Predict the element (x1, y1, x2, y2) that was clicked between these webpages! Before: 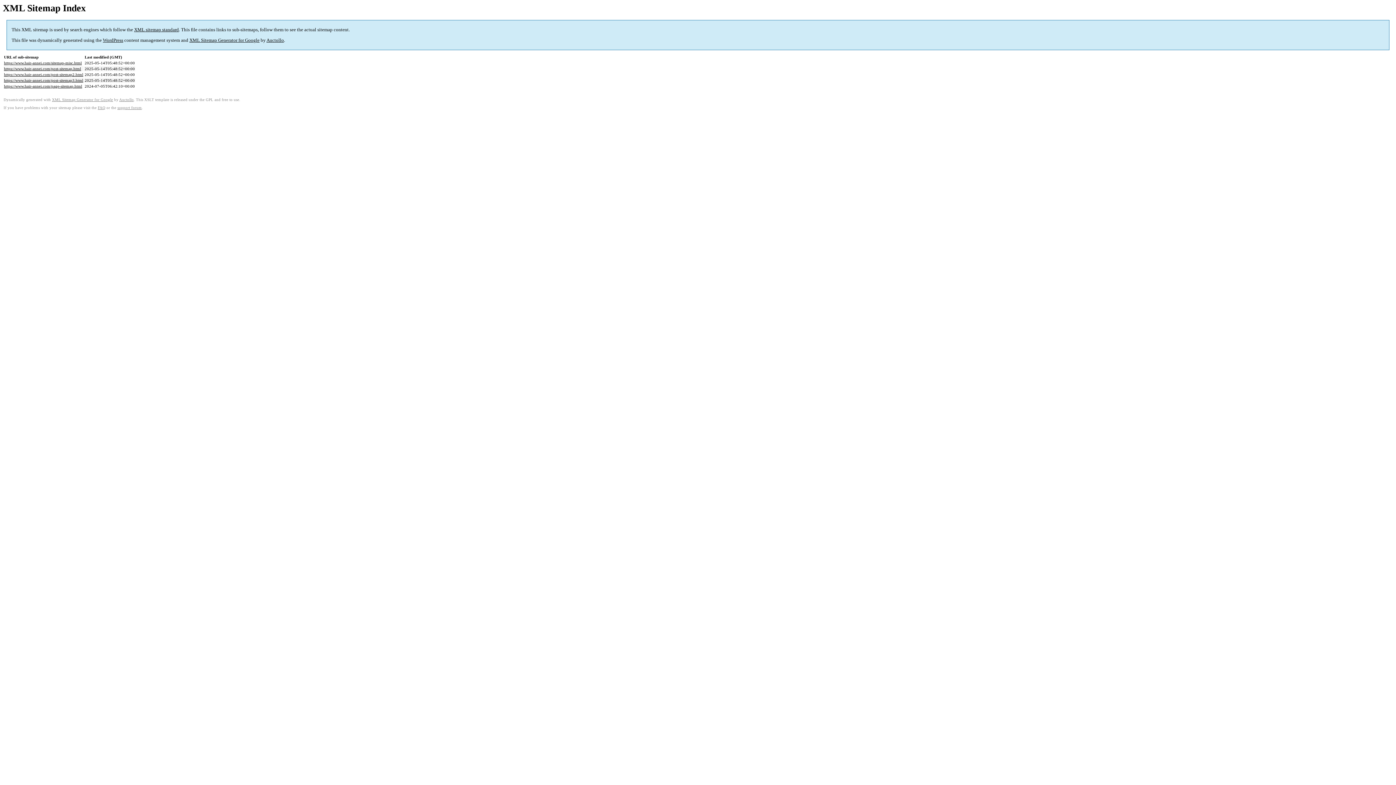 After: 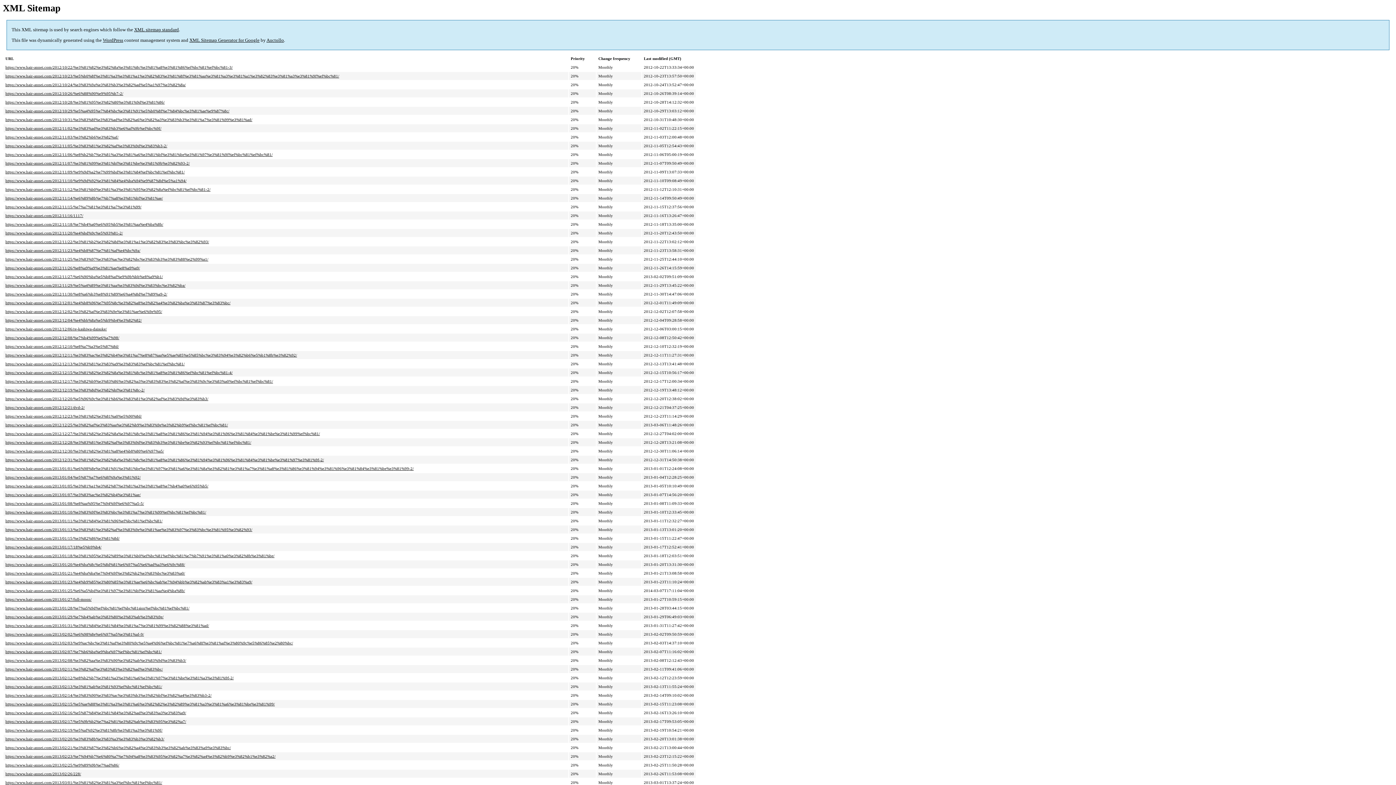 Action: label: https://www.hair-annei.com/post-sitemap2.html bbox: (4, 72, 83, 76)